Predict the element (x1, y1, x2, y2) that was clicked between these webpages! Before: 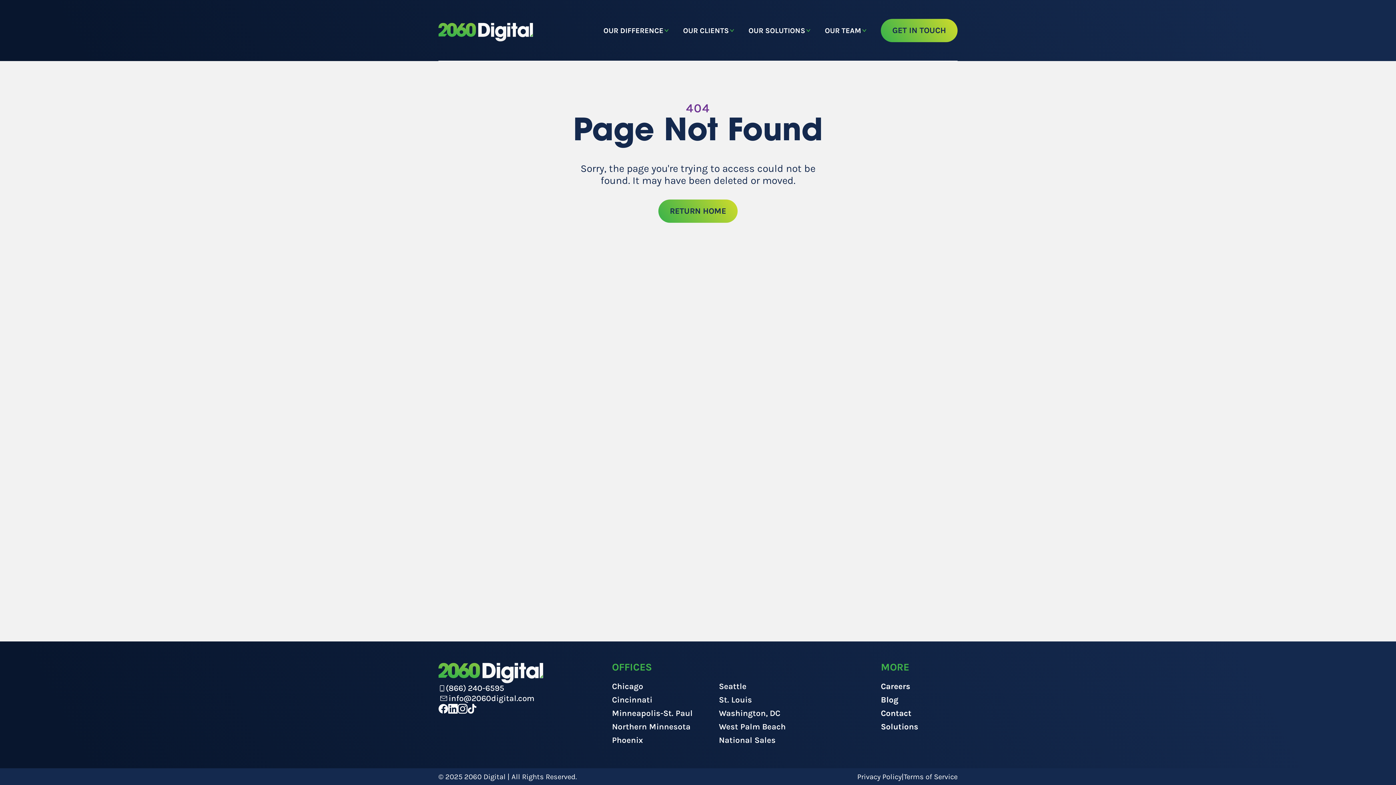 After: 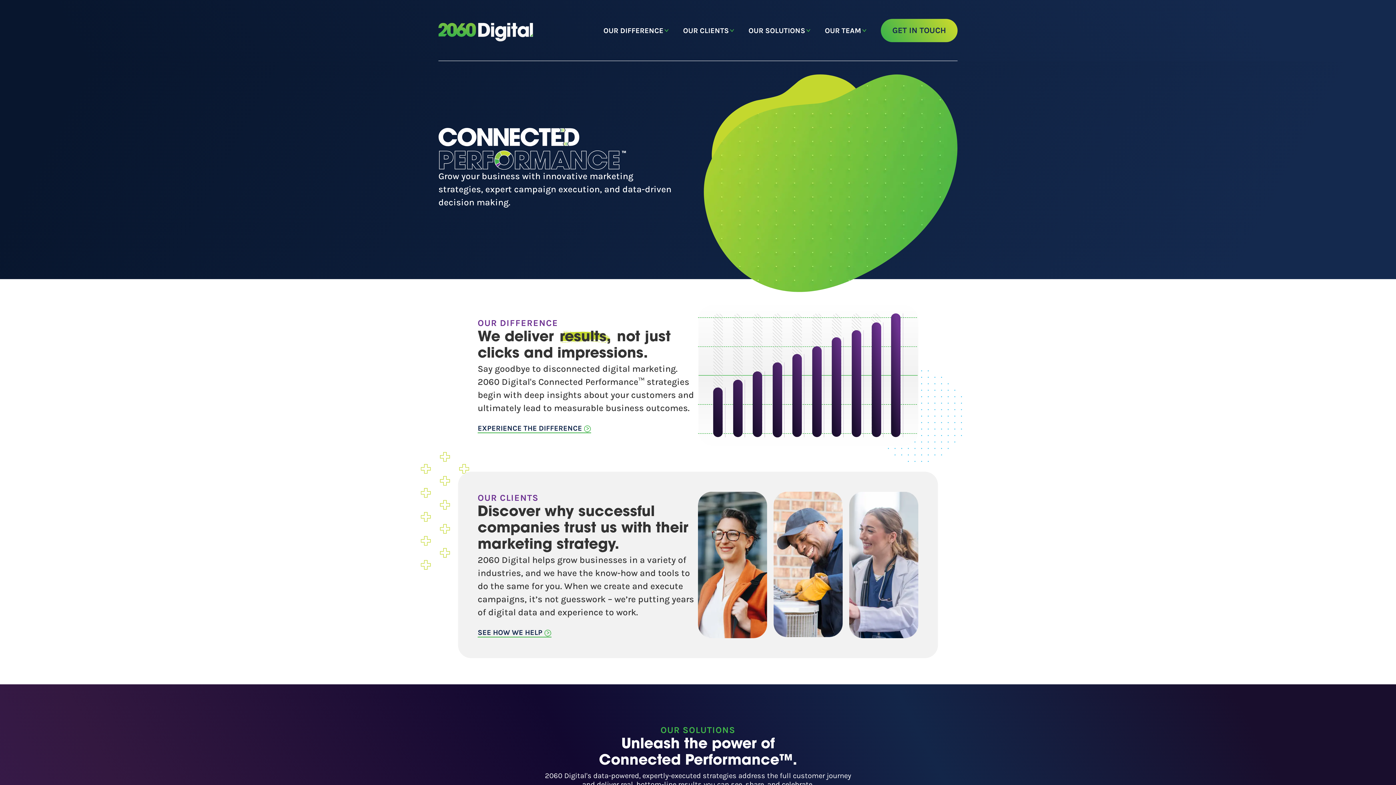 Action: bbox: (438, 22, 533, 41) label: 2060 Digital Home